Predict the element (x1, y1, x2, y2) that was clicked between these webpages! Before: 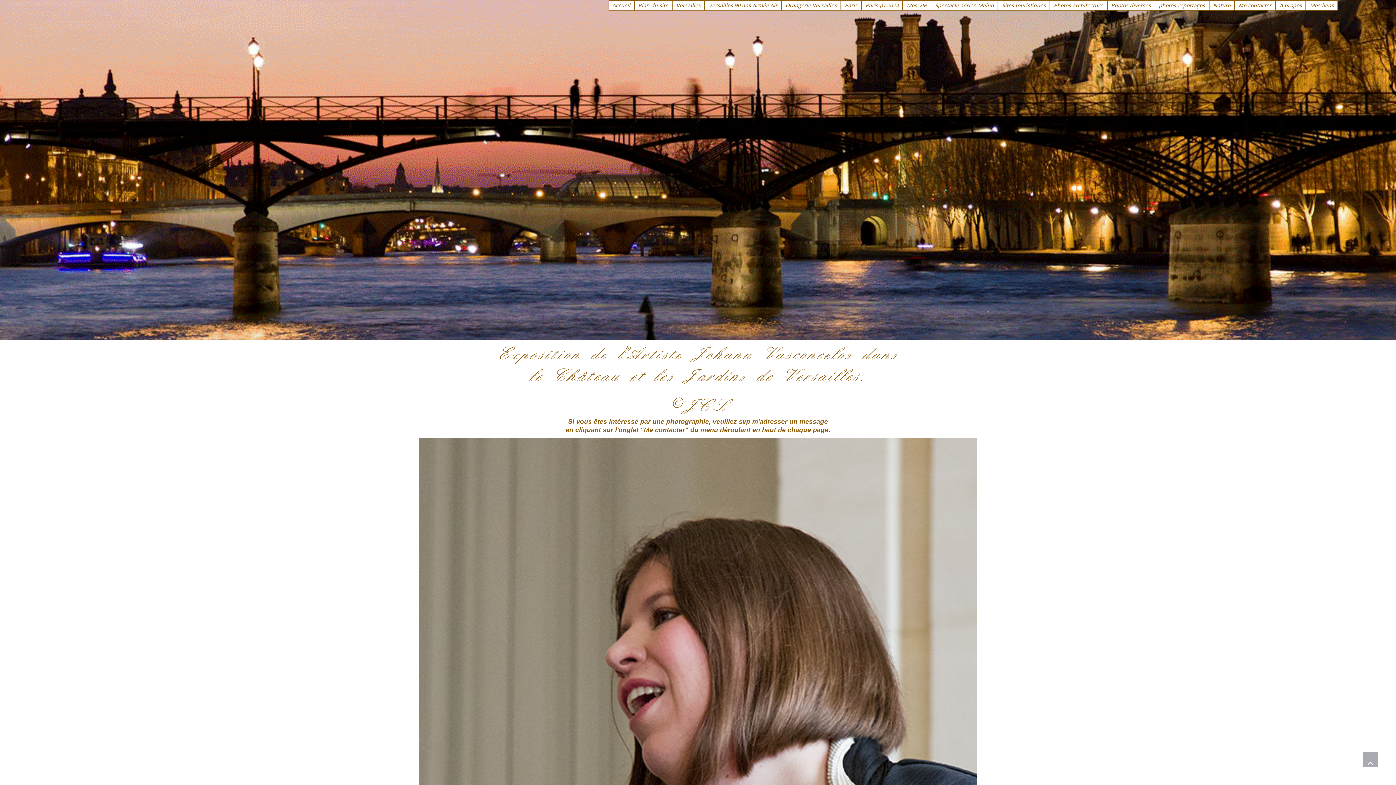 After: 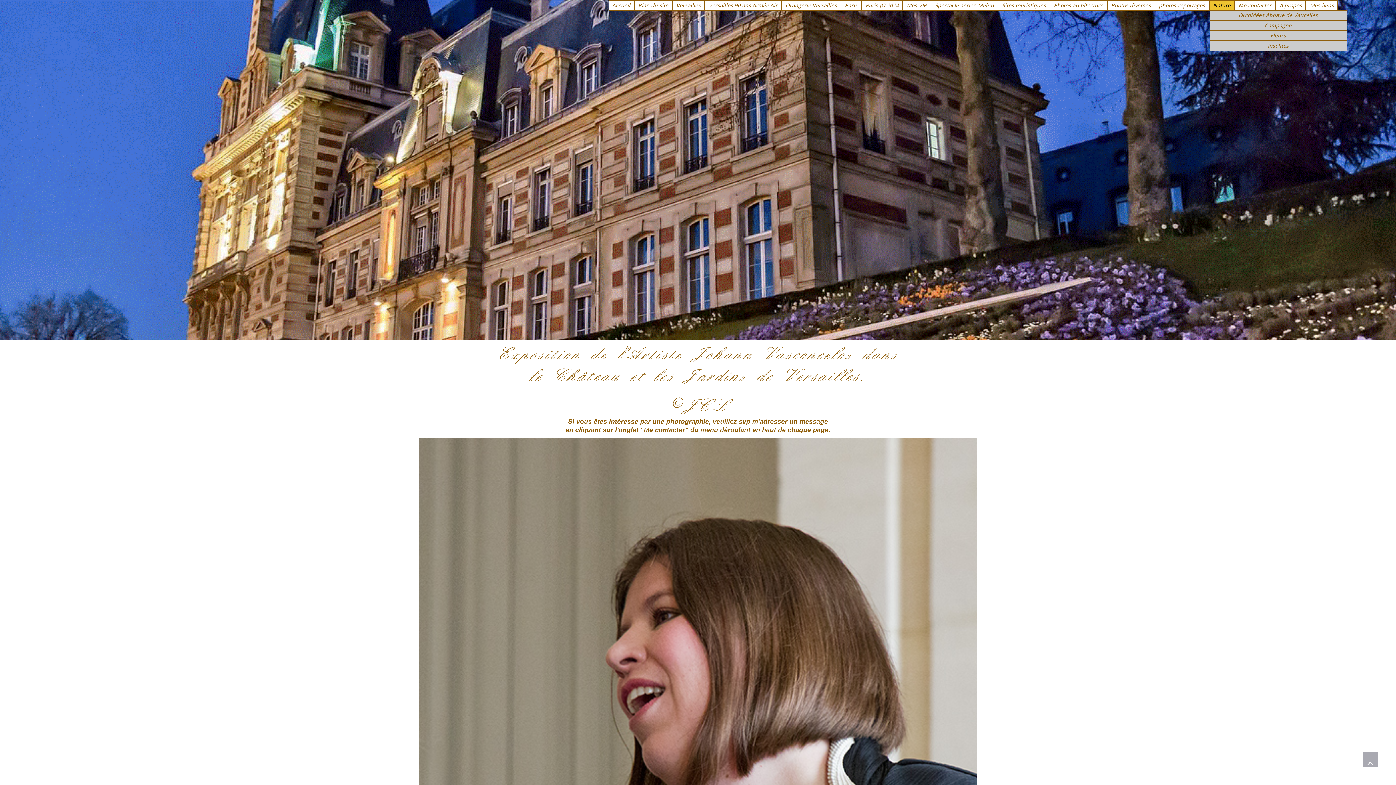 Action: label: Nature bbox: (1209, 0, 1234, 10)